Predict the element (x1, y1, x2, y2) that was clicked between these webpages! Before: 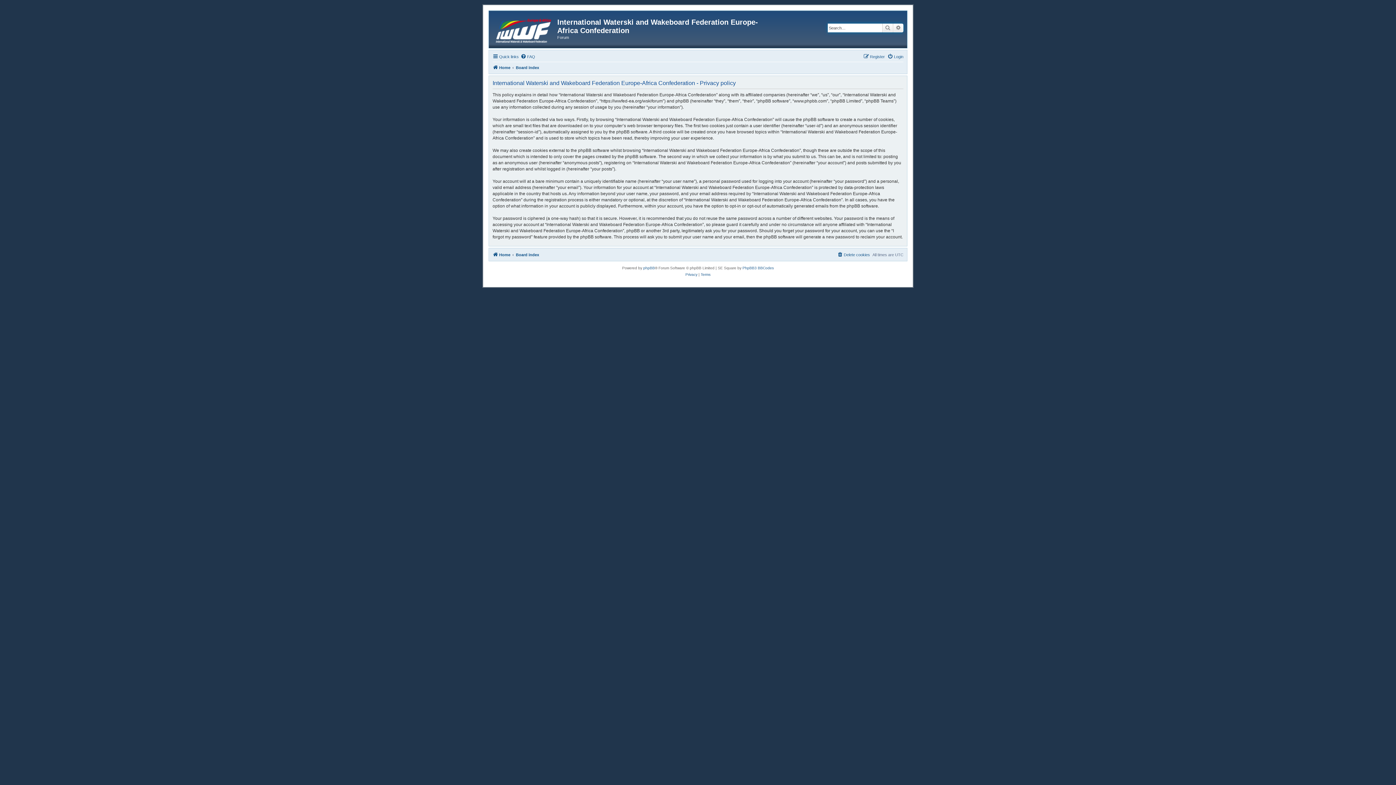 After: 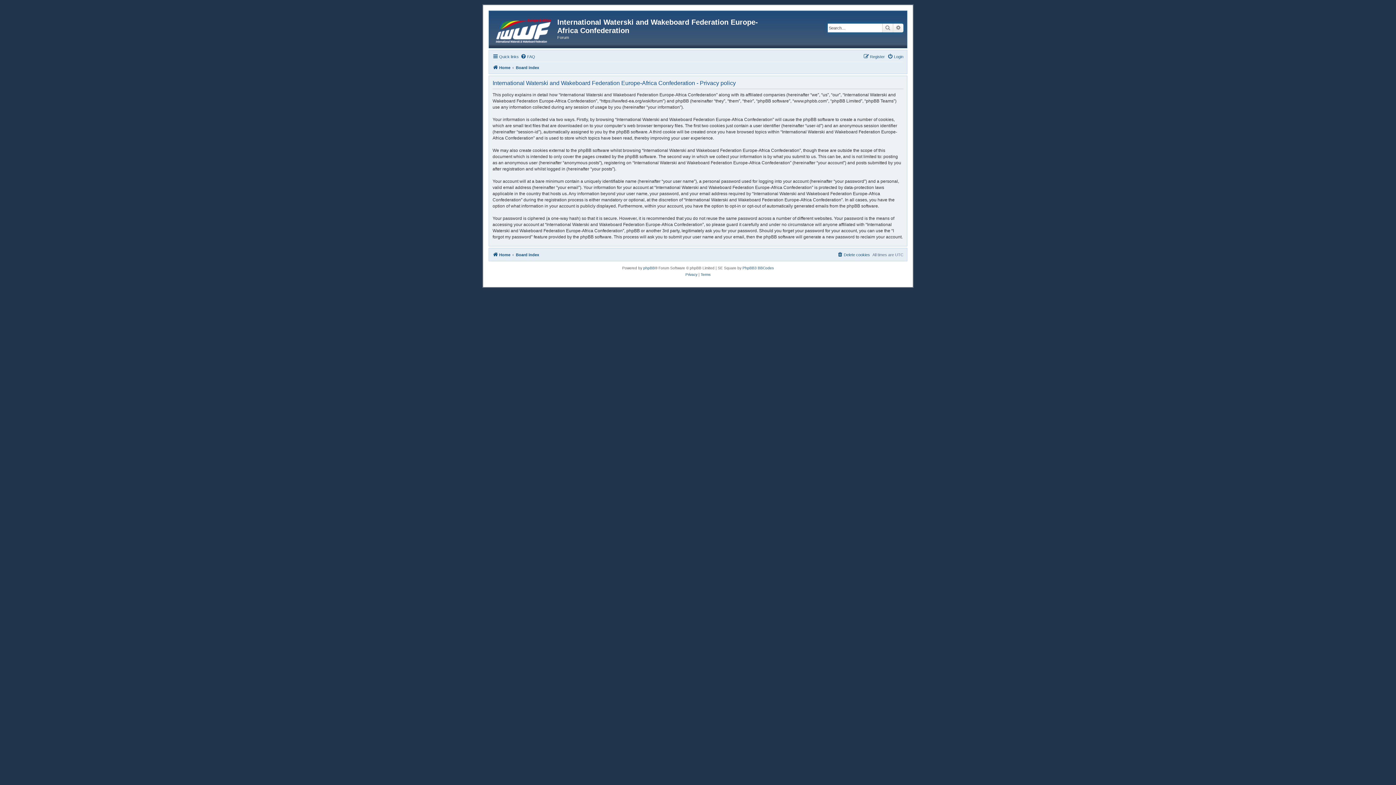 Action: bbox: (685, 271, 697, 278) label: Privacy